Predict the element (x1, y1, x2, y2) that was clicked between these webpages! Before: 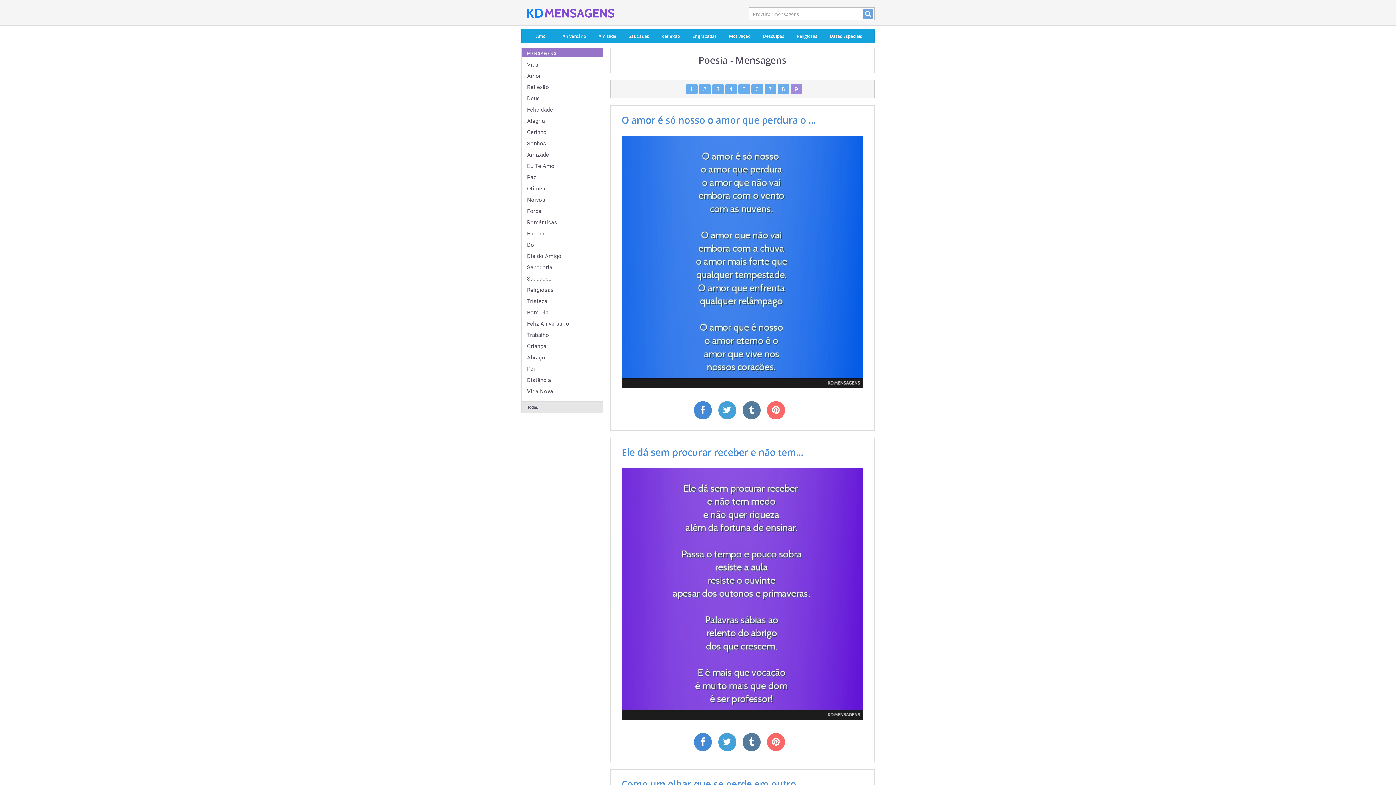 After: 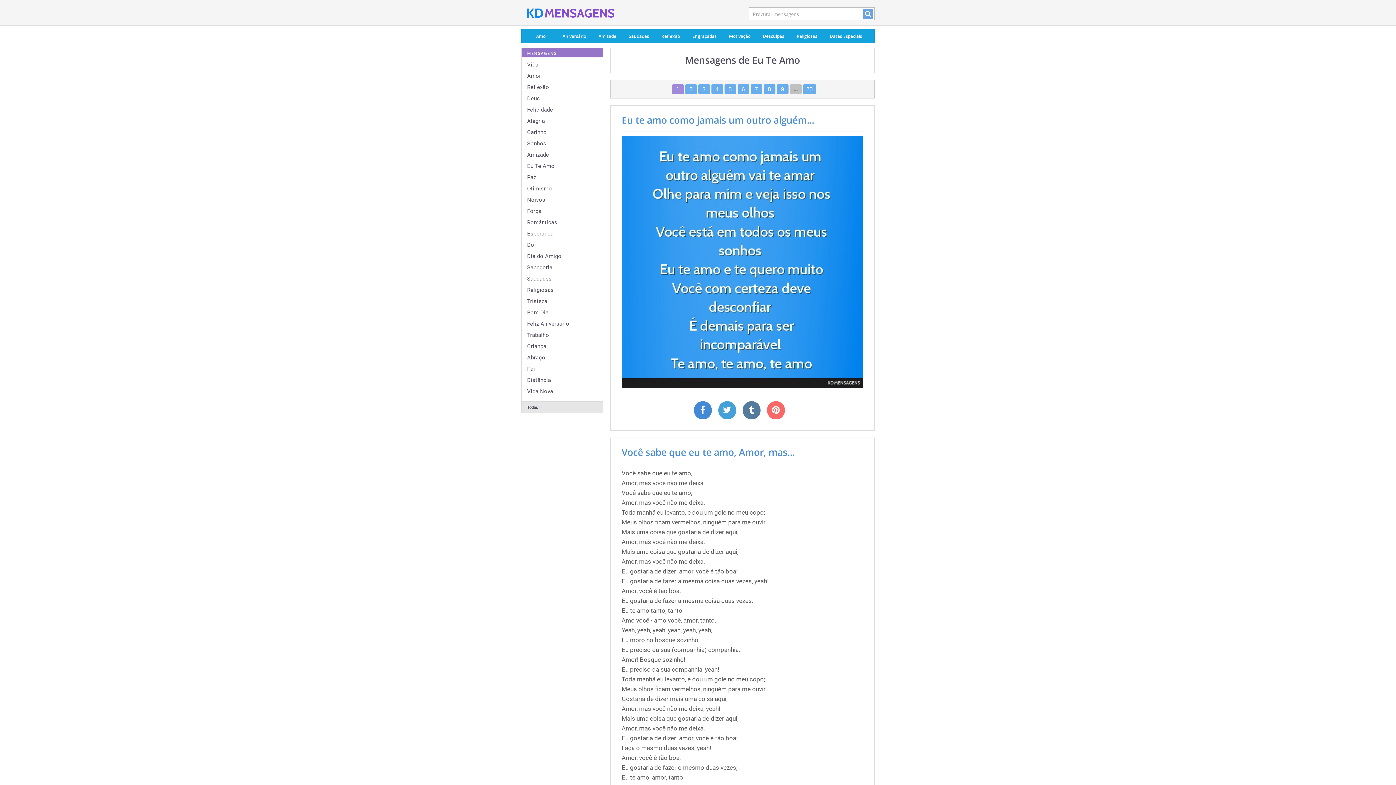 Action: label: Eu Te Amo bbox: (527, 162, 554, 169)